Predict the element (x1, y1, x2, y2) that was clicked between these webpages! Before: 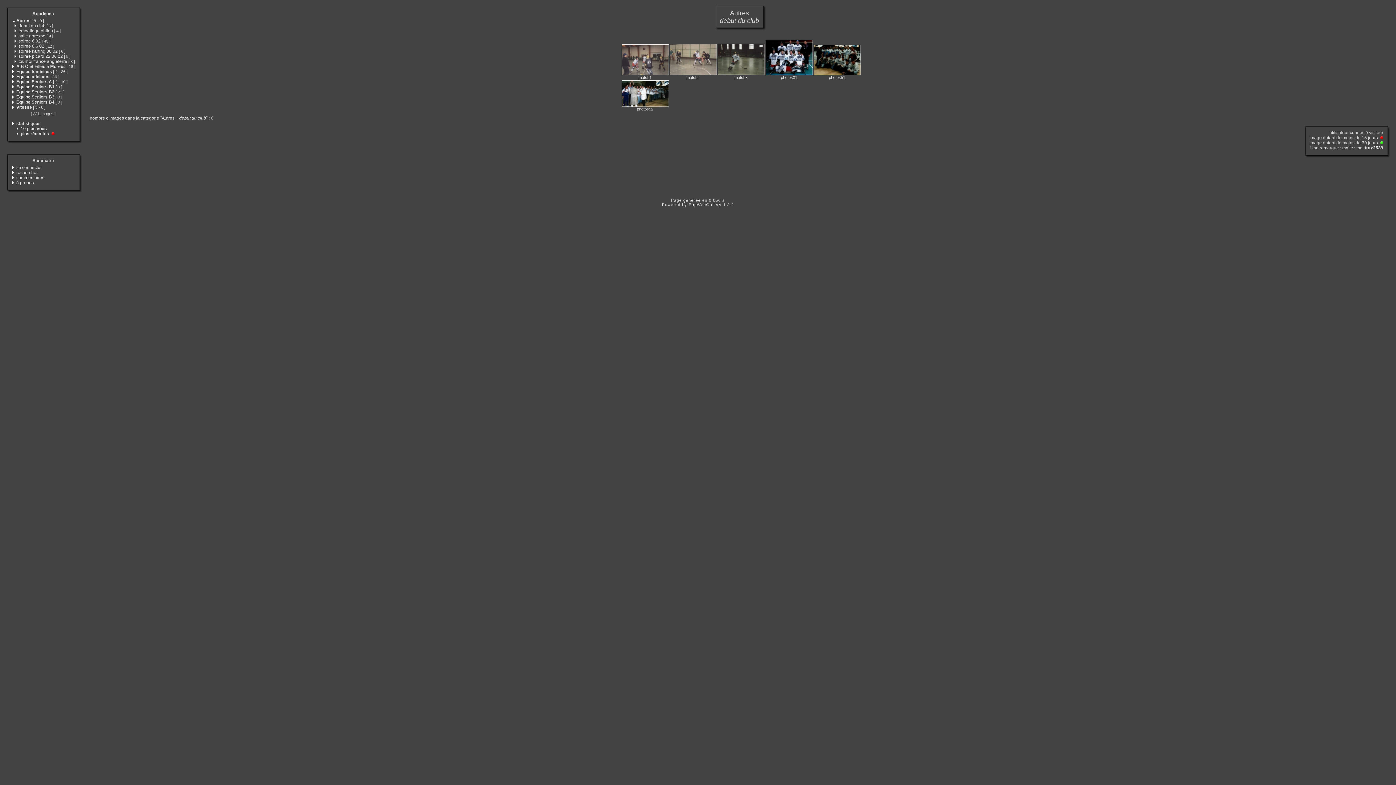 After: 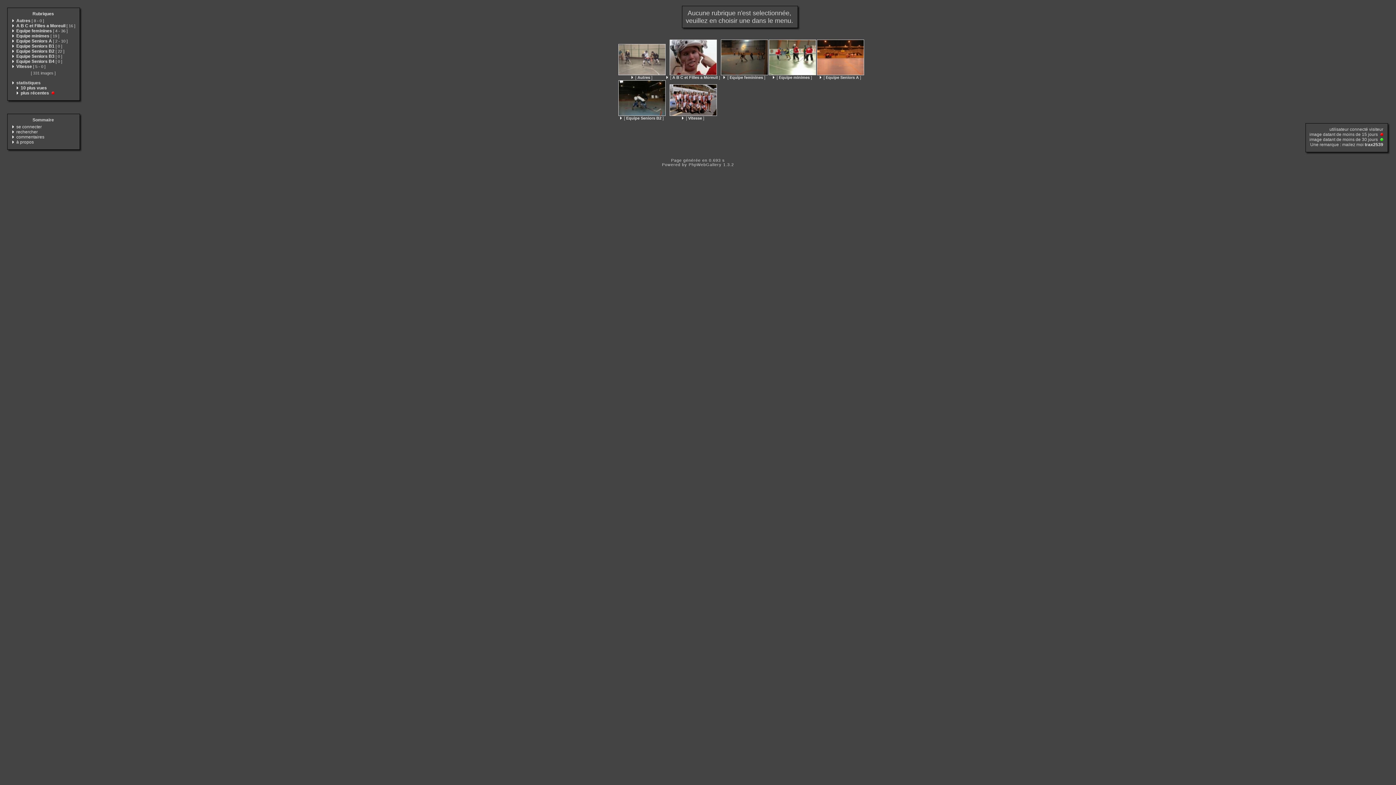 Action: bbox: (12, 18, 15, 23)